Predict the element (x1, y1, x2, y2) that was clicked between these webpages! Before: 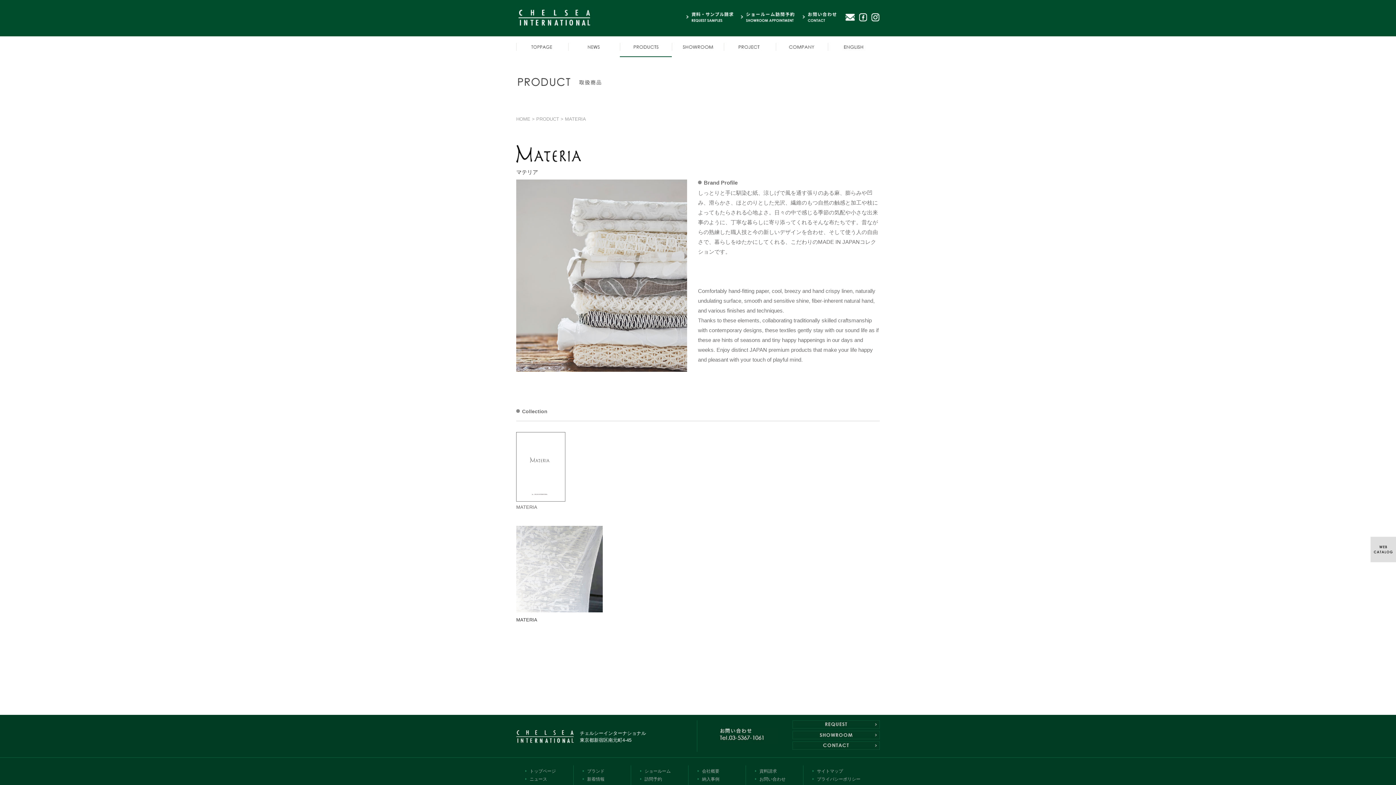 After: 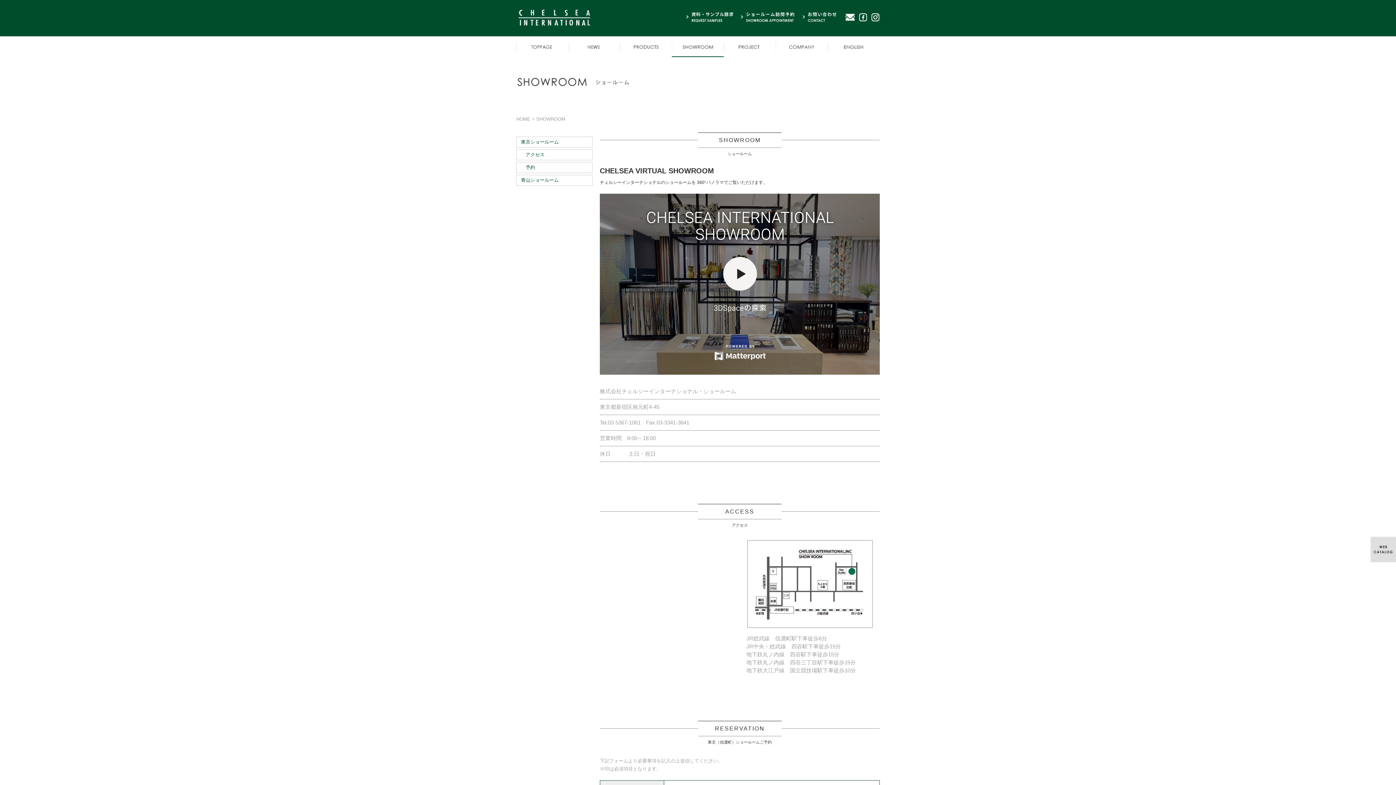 Action: bbox: (672, 36, 724, 57)